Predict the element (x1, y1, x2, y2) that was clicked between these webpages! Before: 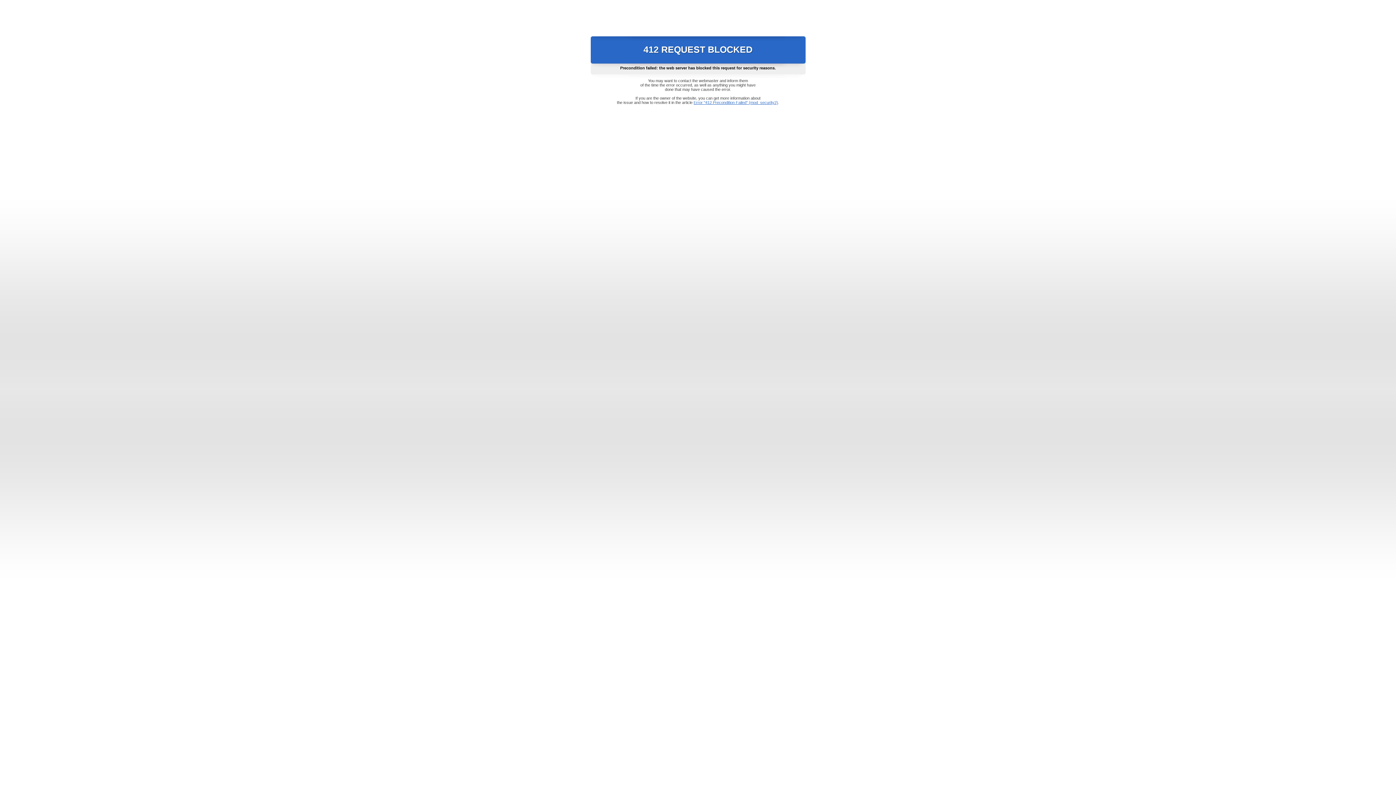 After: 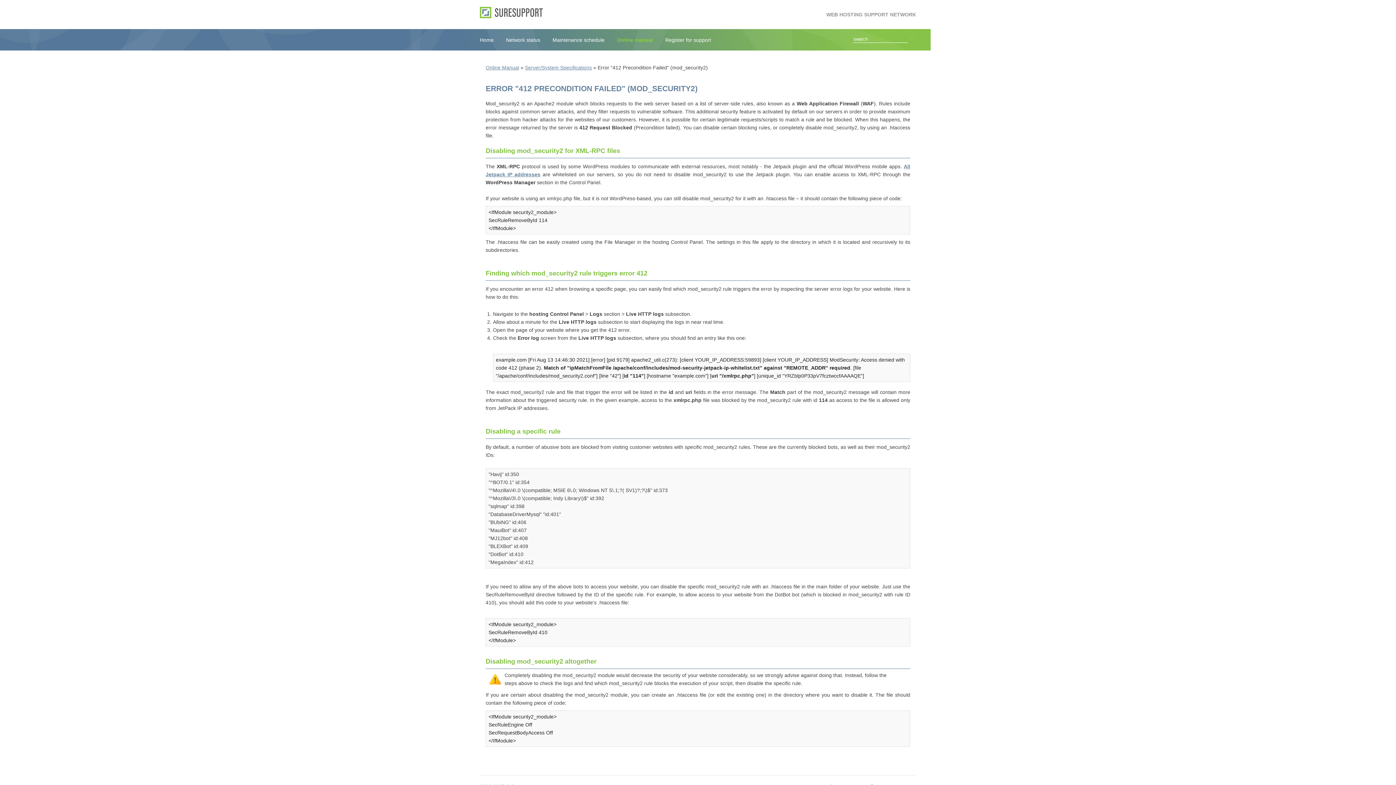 Action: label: Error "412 Precondition Failed" (mod_security2) bbox: (693, 100, 778, 104)